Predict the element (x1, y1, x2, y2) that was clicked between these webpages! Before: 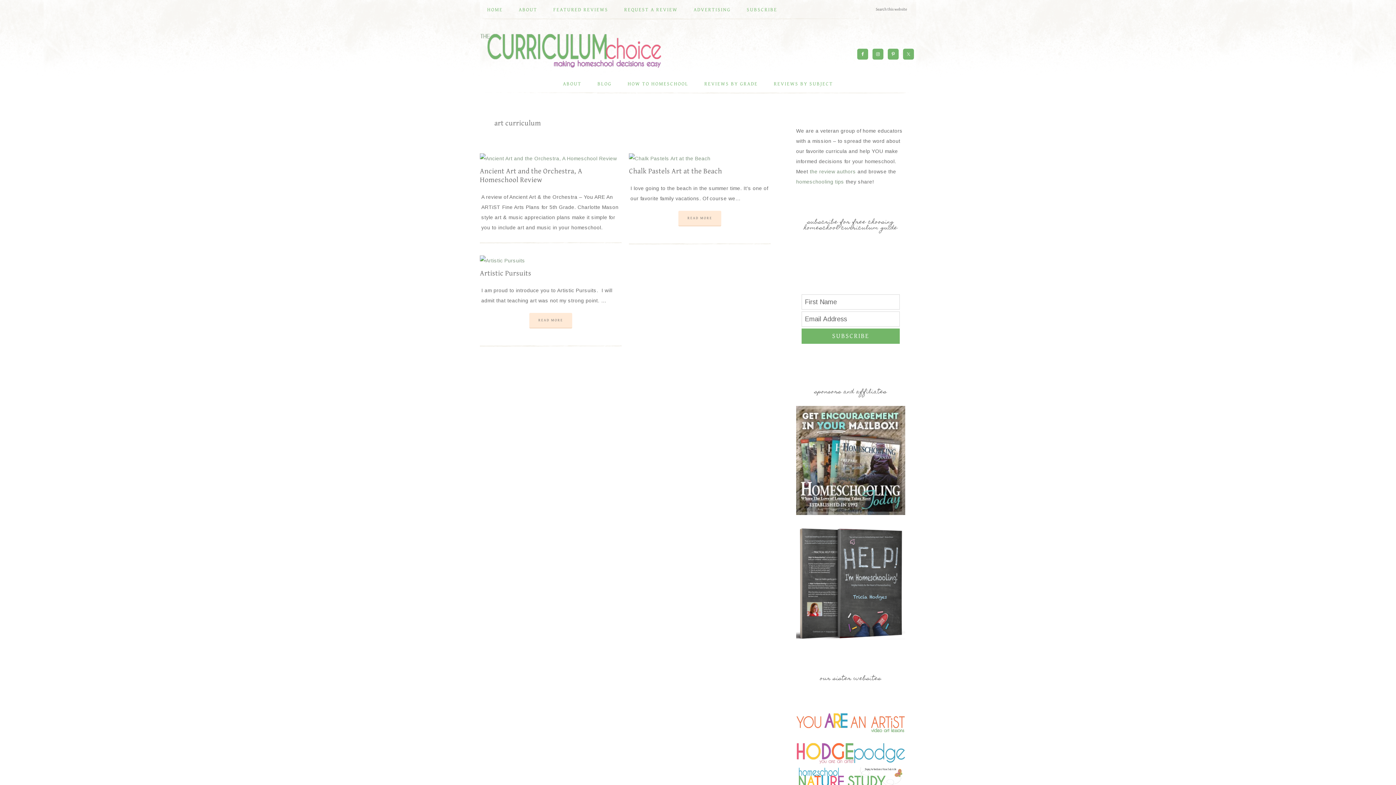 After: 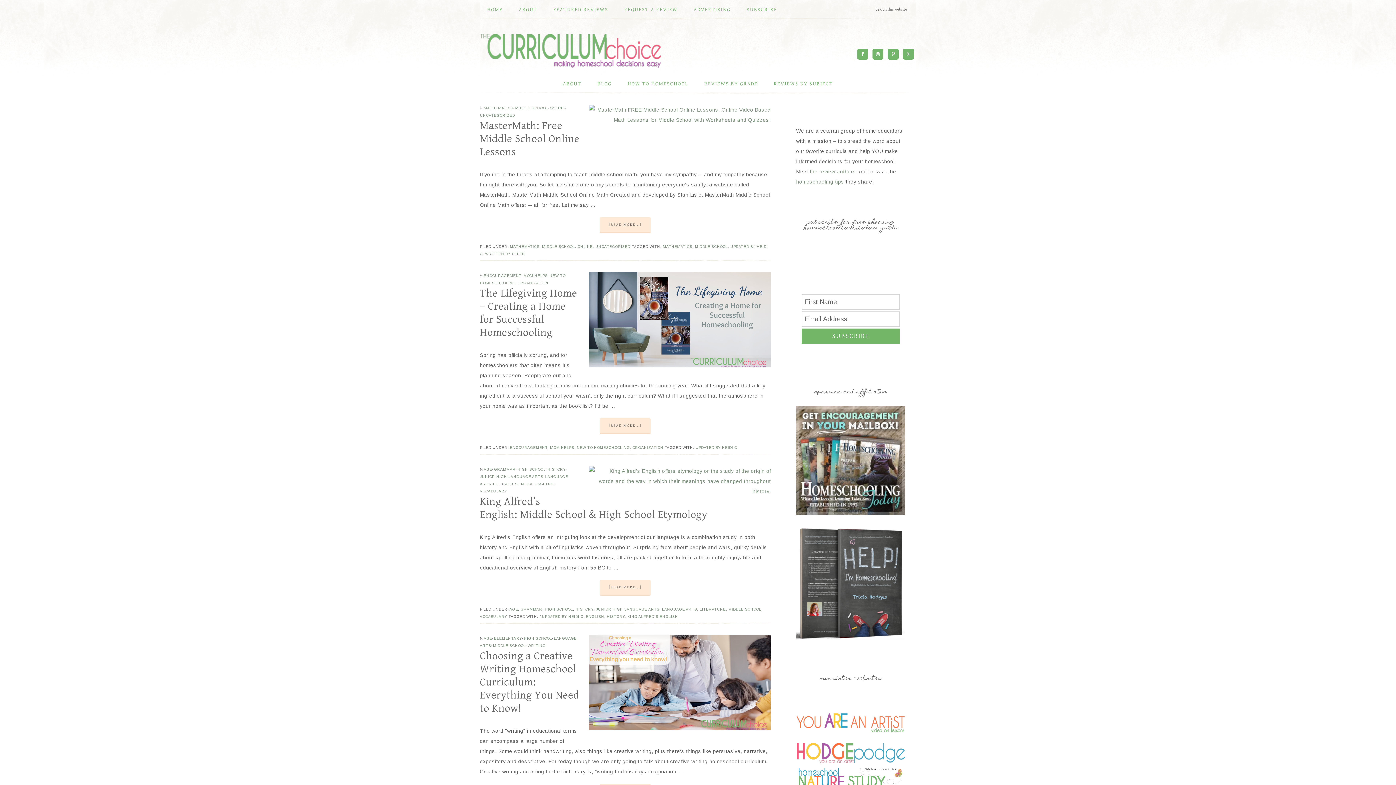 Action: label: HOME bbox: (480, 0, 510, 19)